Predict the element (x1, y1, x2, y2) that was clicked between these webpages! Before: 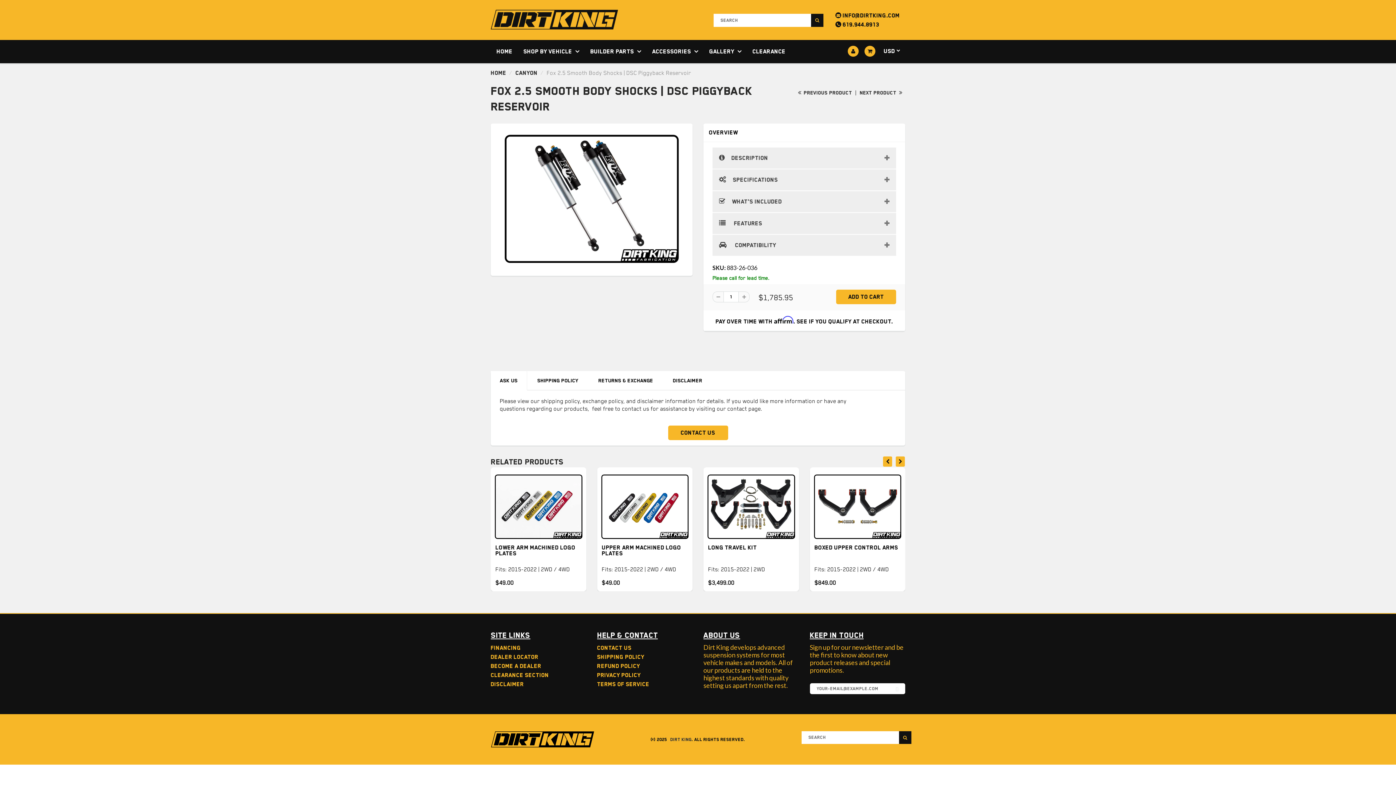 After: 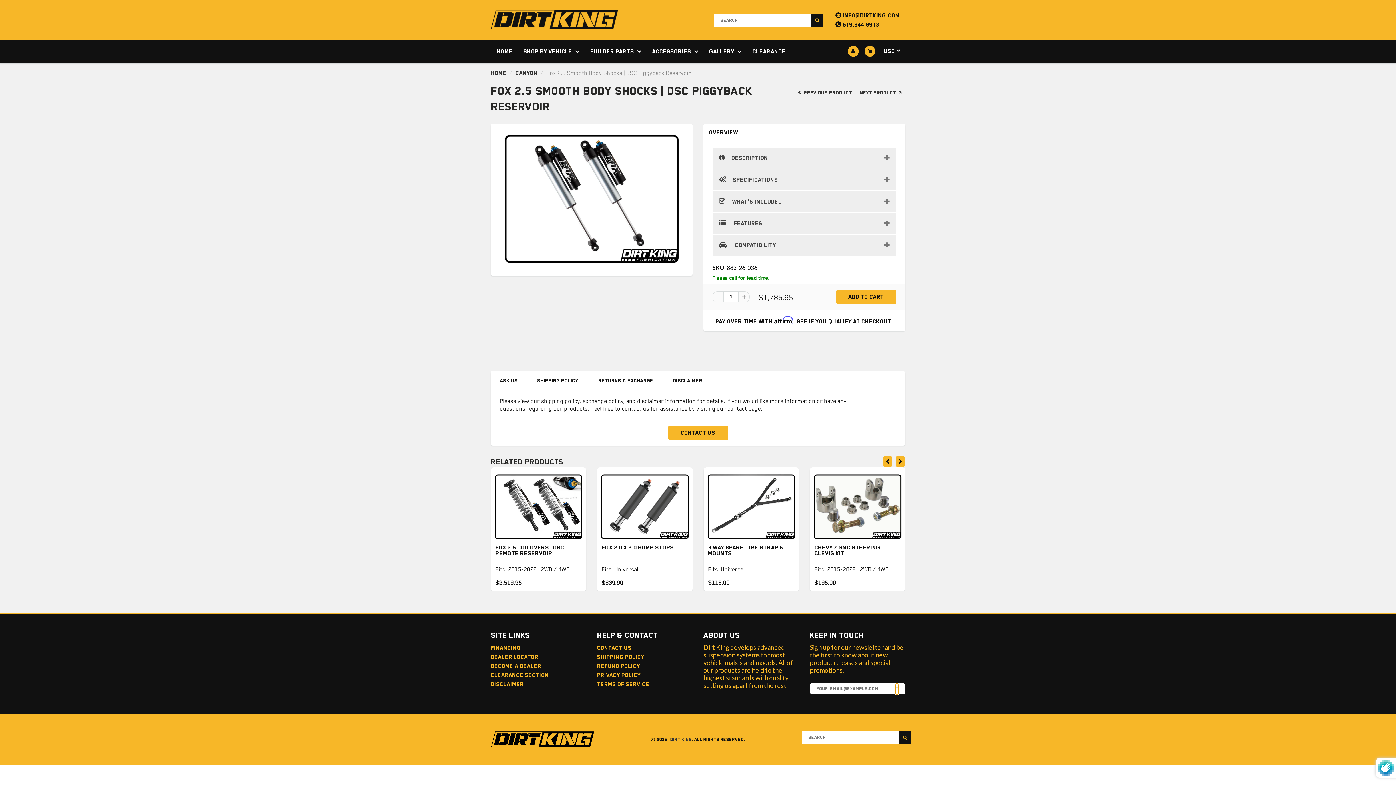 Action: bbox: (895, 683, 898, 695)